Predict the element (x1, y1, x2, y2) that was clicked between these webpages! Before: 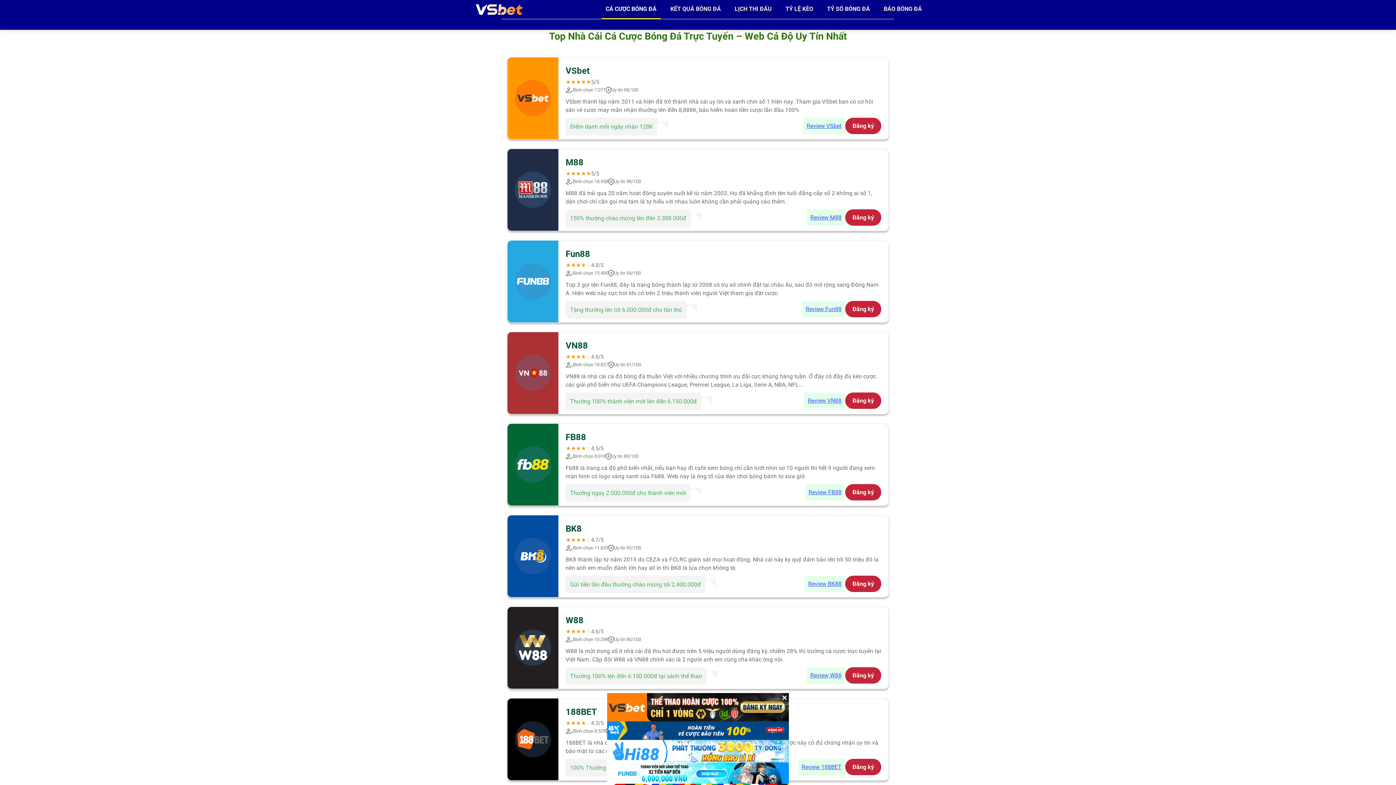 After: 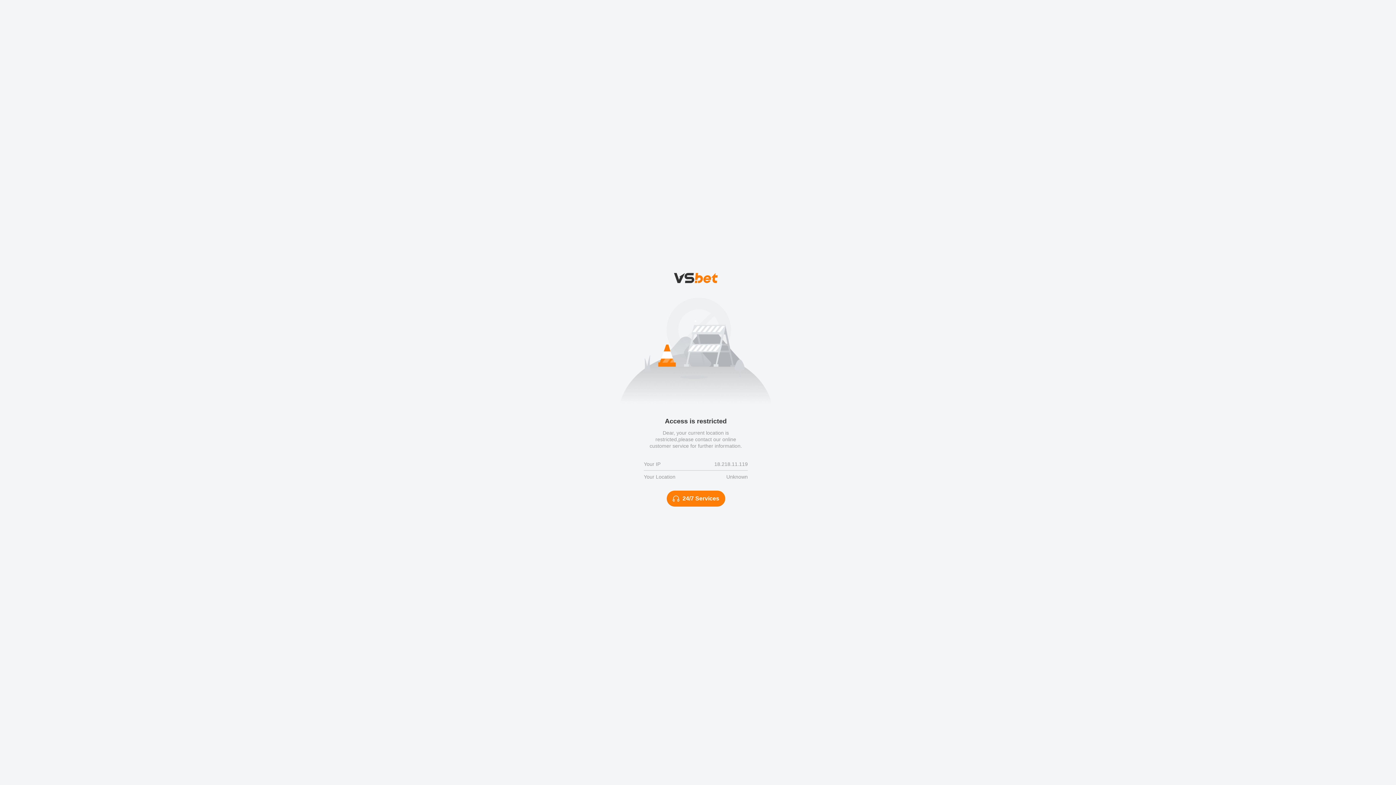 Action: label: Đăng ký bbox: (845, 392, 881, 408)